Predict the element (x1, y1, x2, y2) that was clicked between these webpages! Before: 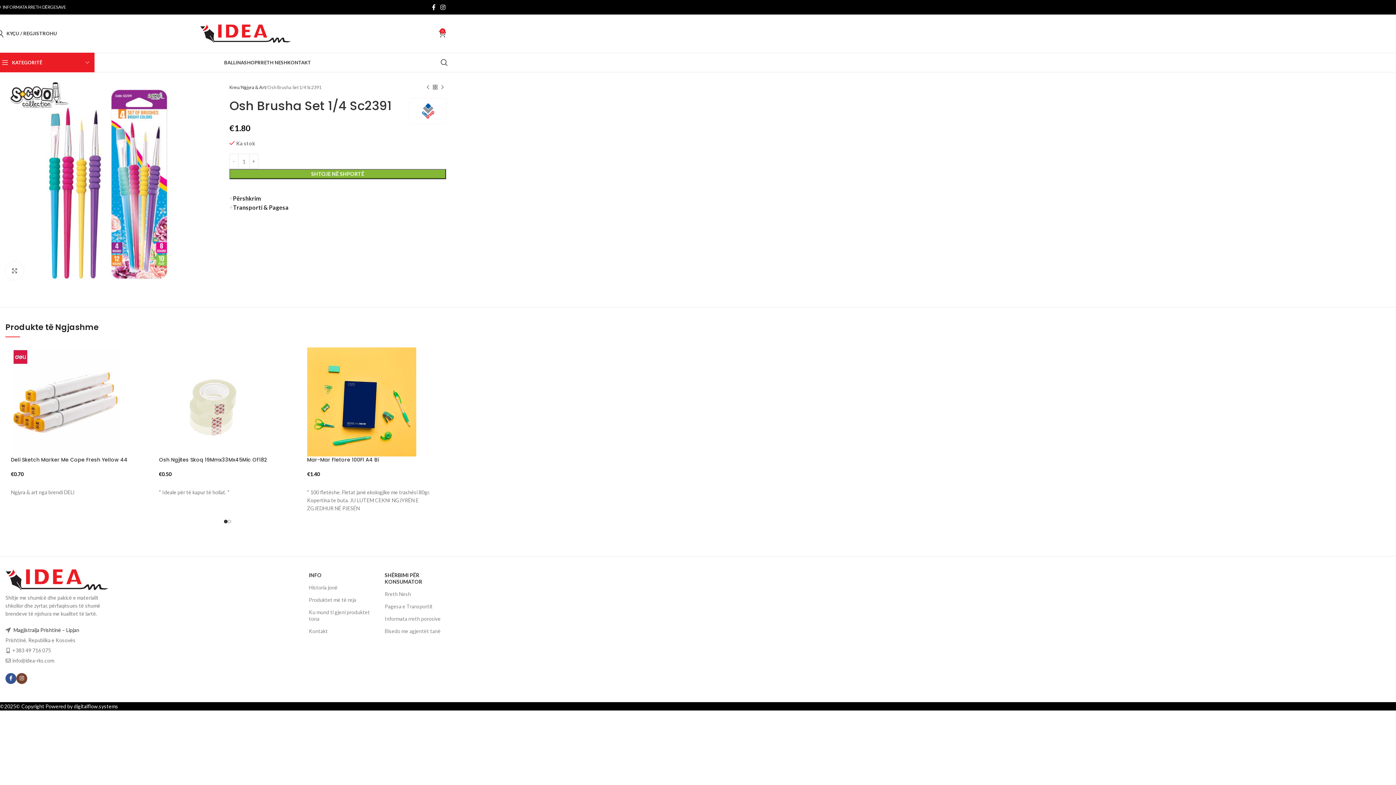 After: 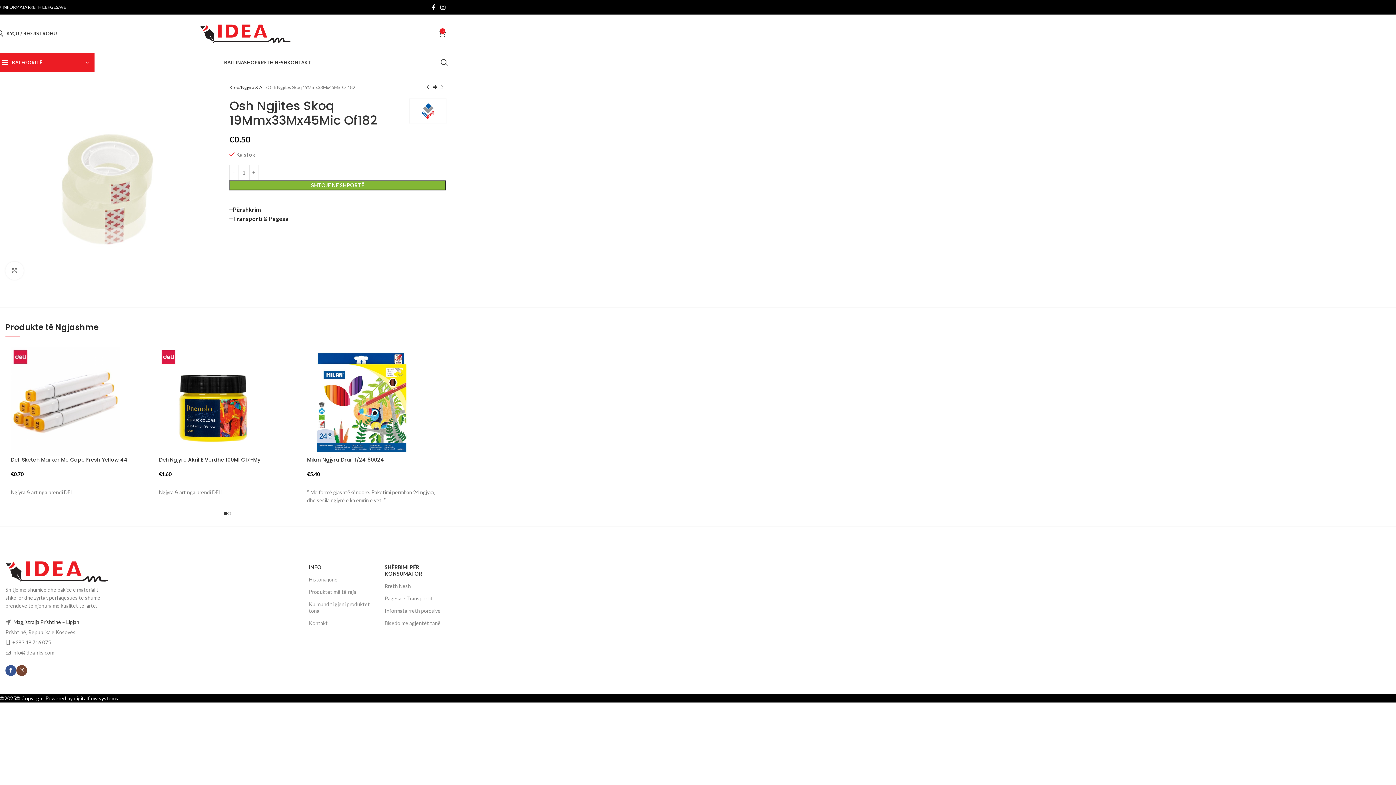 Action: bbox: (159, 347, 296, 456)